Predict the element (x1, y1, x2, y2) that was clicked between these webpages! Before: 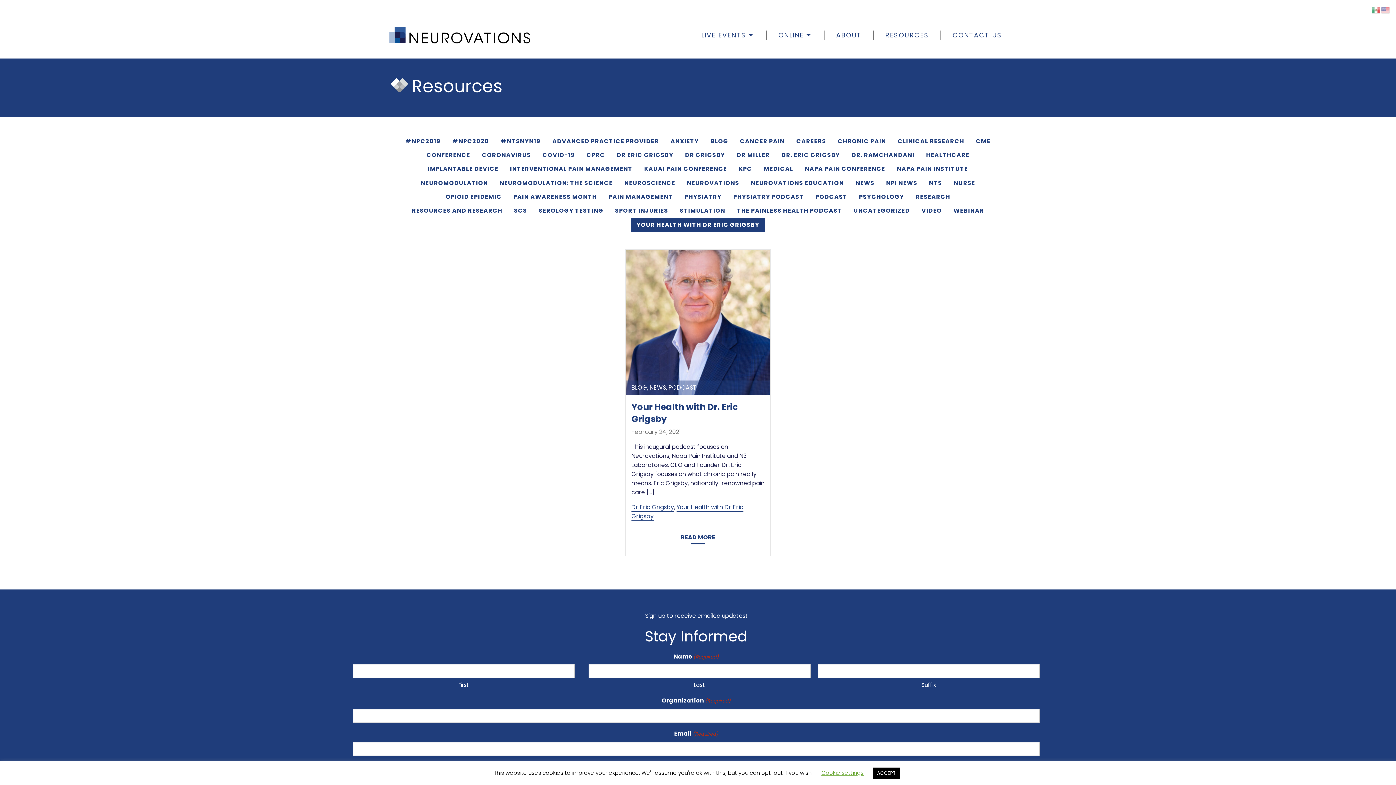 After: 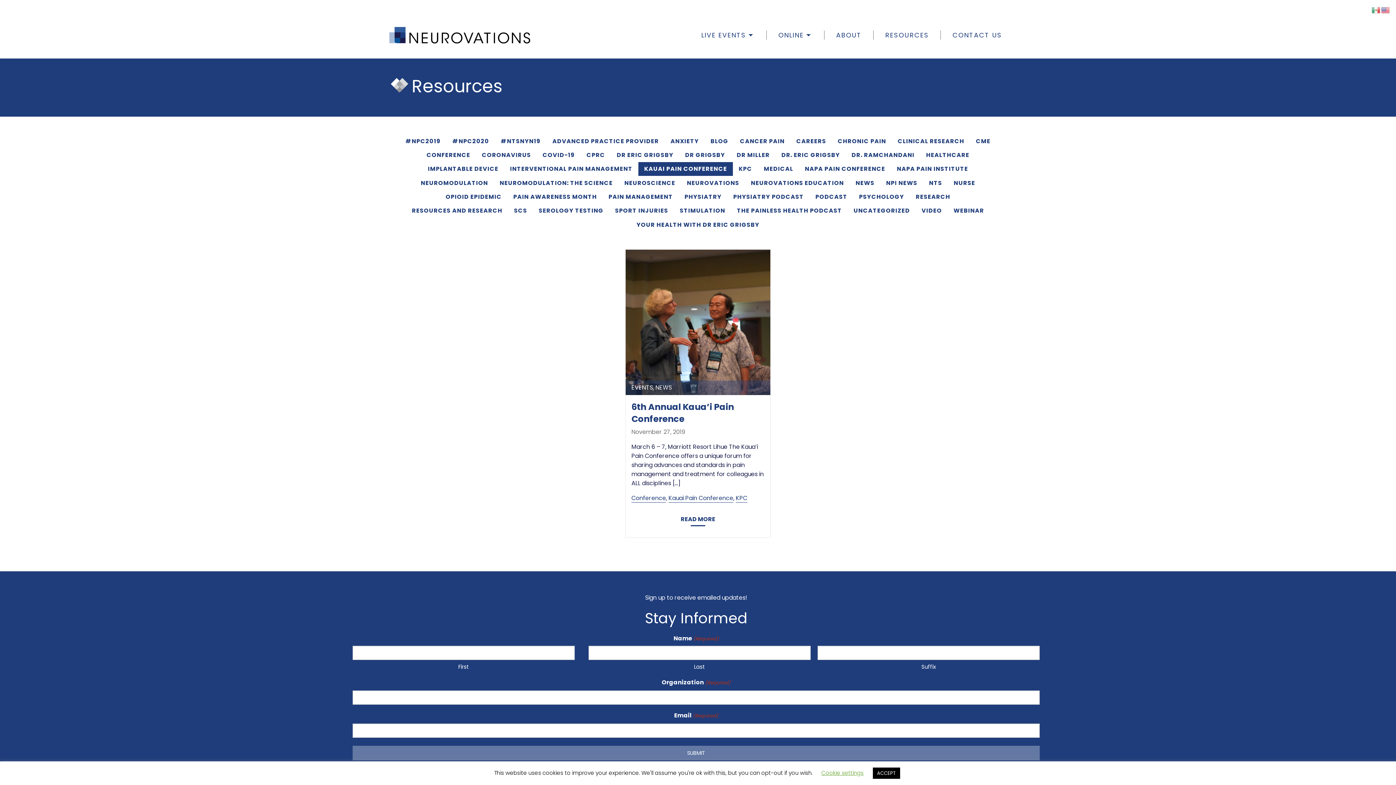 Action: bbox: (638, 162, 733, 176) label: KAUAI PAIN CONFERENCE